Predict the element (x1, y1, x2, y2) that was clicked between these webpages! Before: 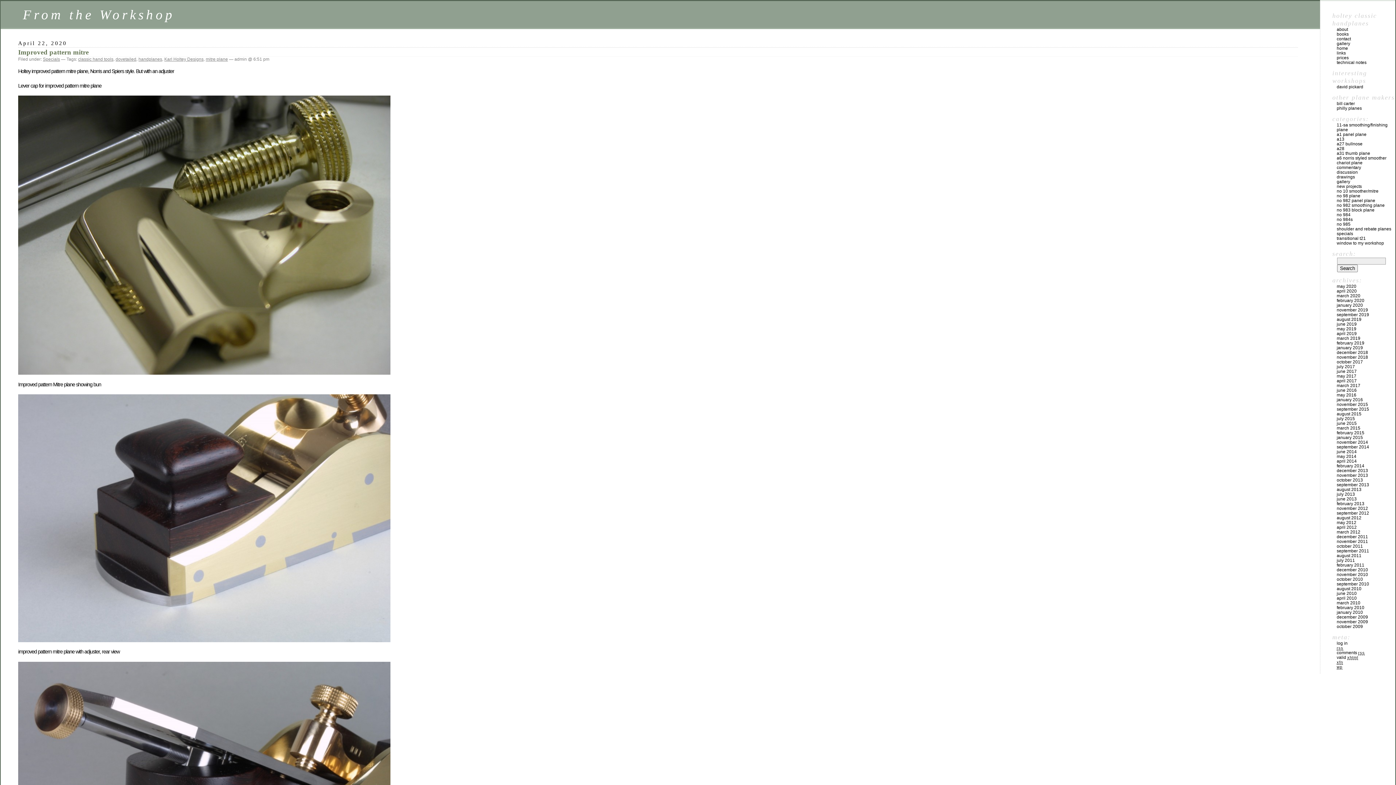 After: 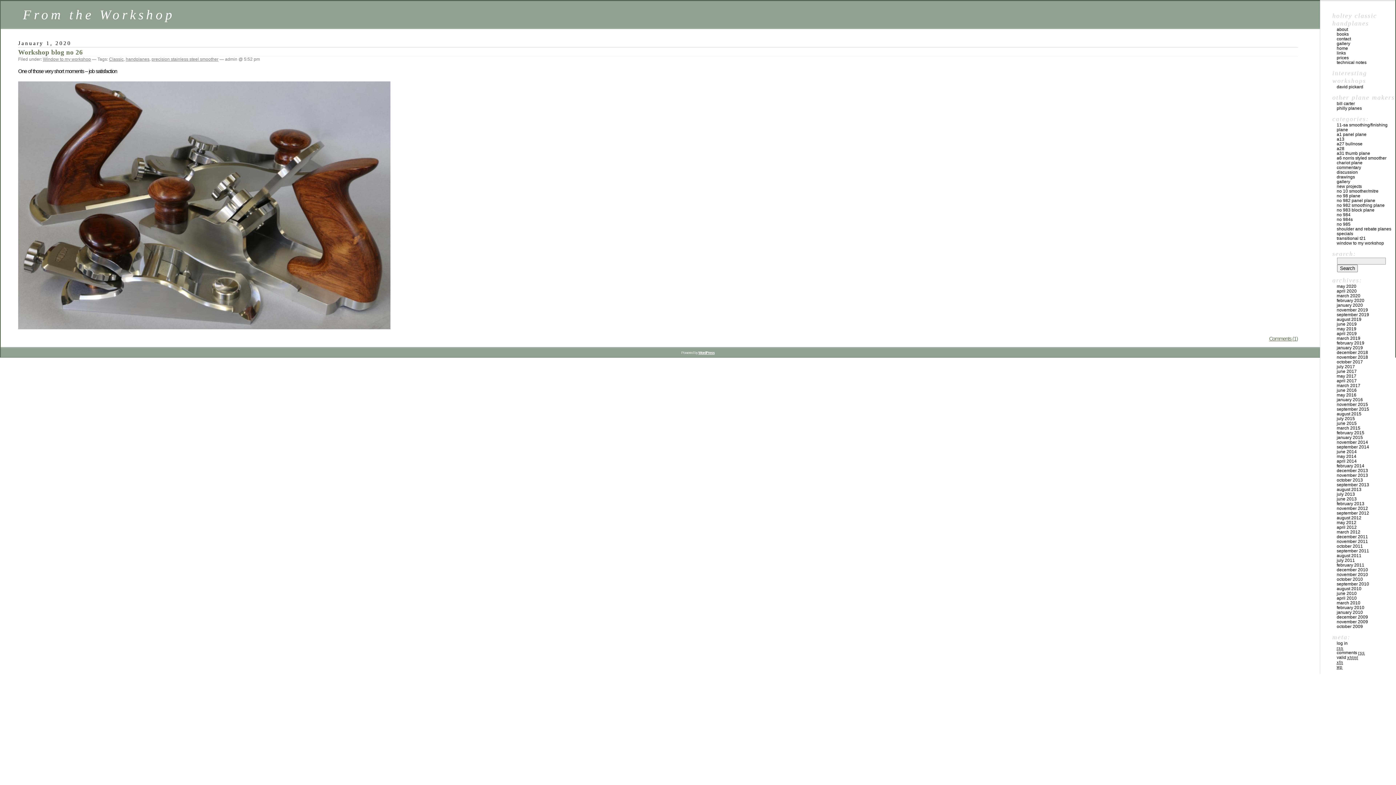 Action: label: january 2020 bbox: (1337, 302, 1363, 308)